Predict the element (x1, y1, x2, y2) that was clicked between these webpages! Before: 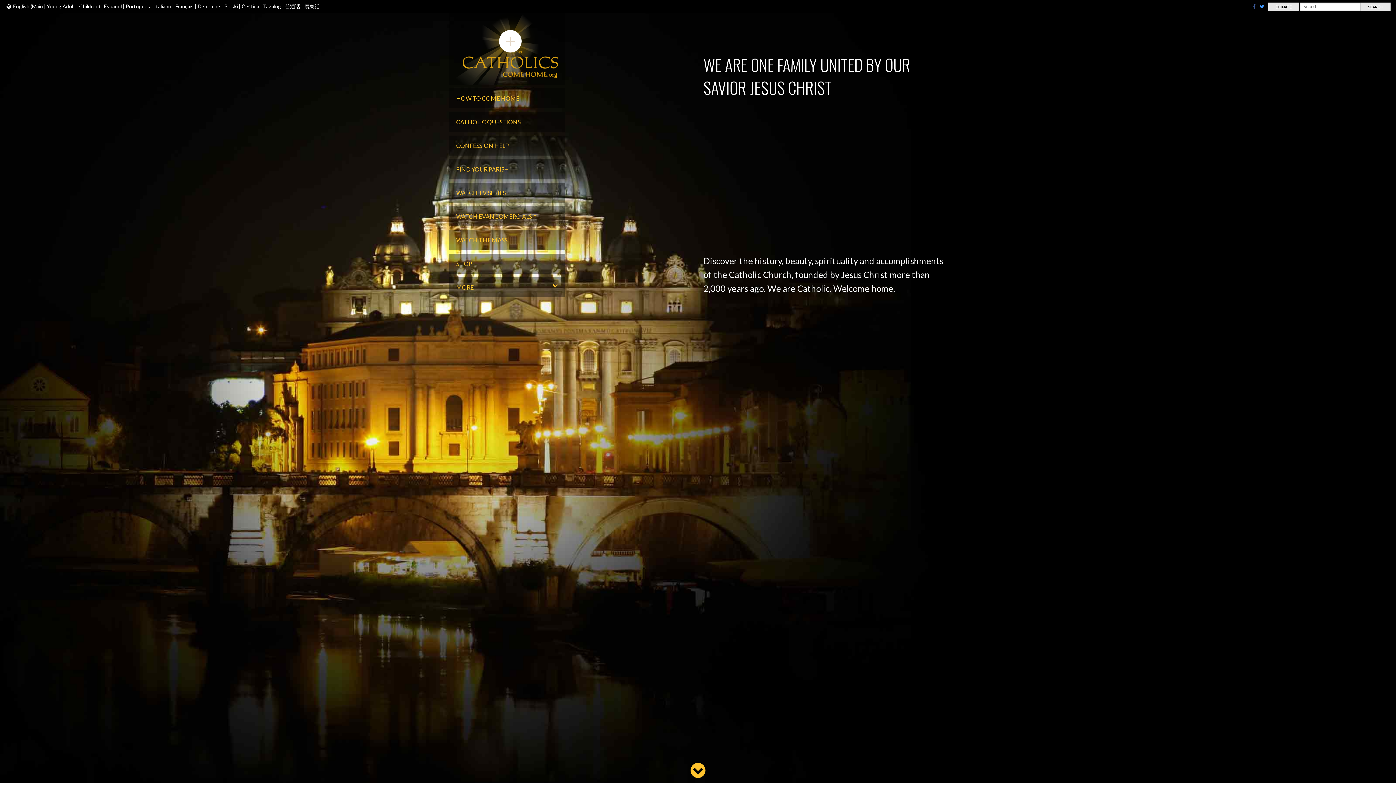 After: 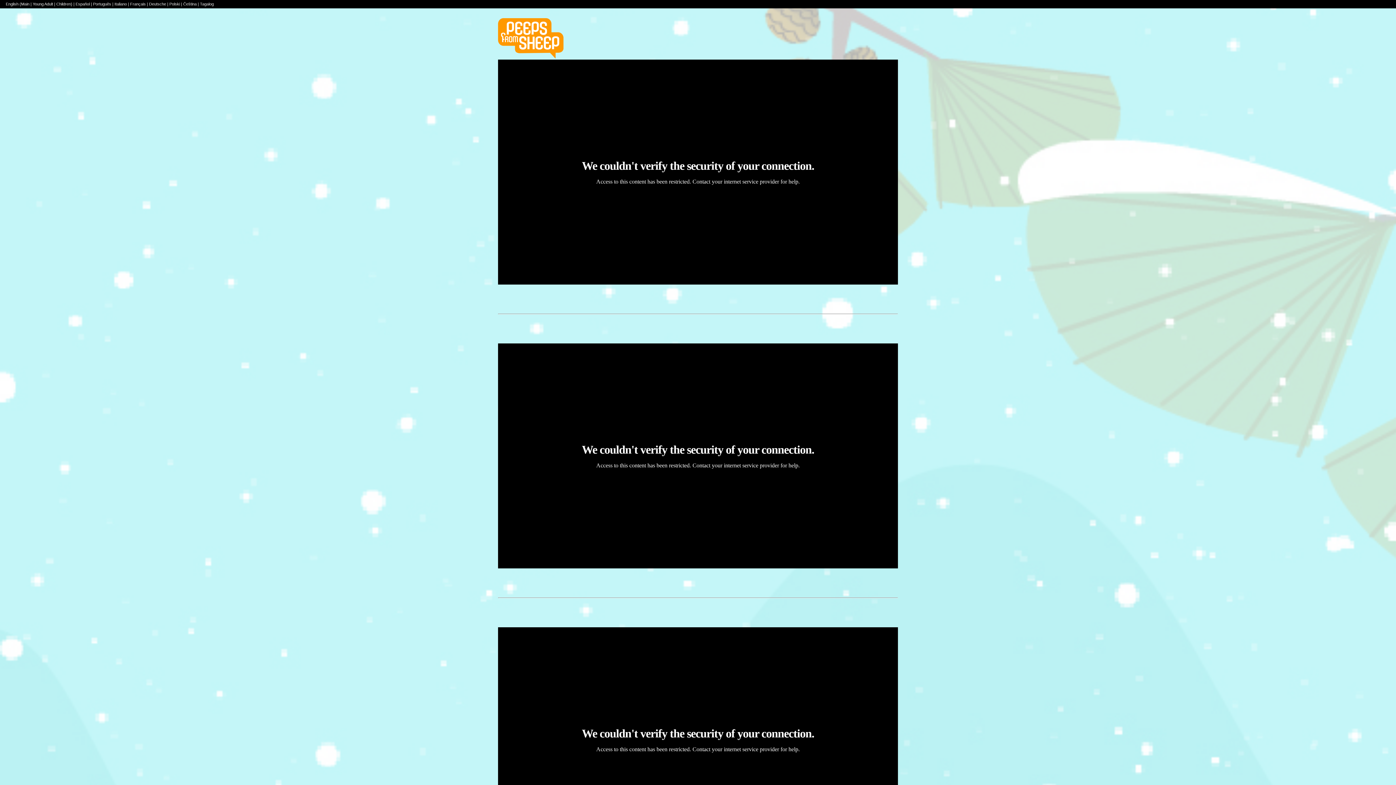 Action: label: Children bbox: (79, 3, 98, 9)